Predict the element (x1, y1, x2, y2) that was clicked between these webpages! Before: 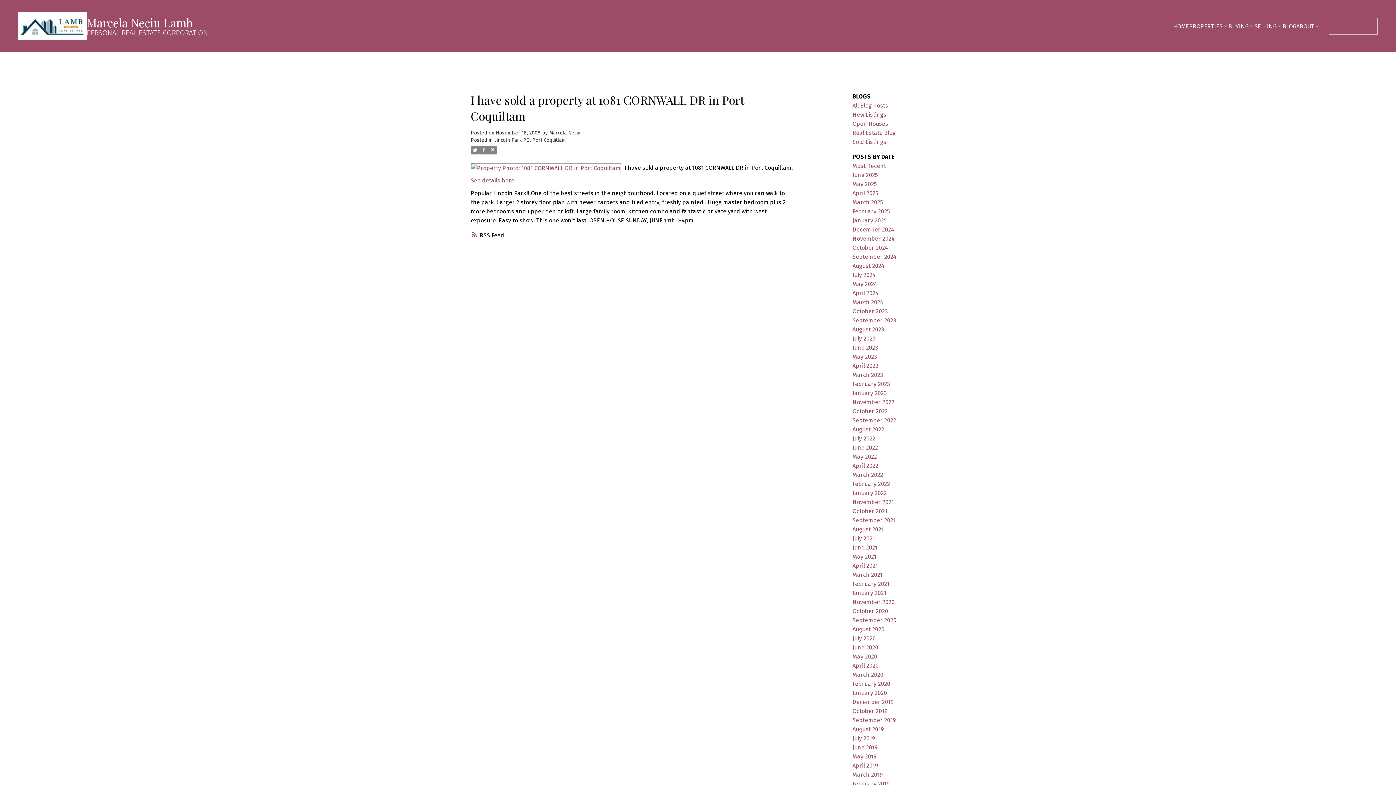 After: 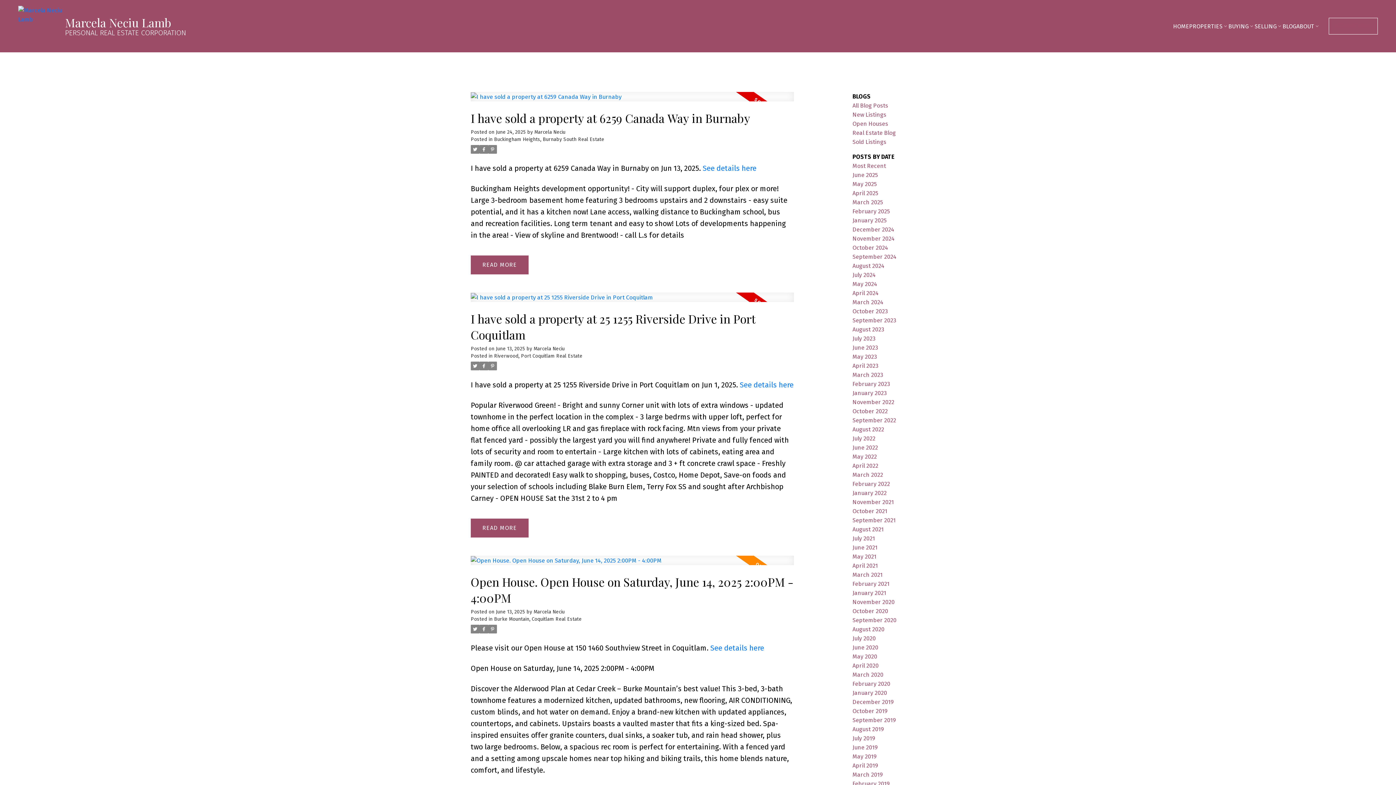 Action: label: All Blog Posts bbox: (852, 102, 888, 108)